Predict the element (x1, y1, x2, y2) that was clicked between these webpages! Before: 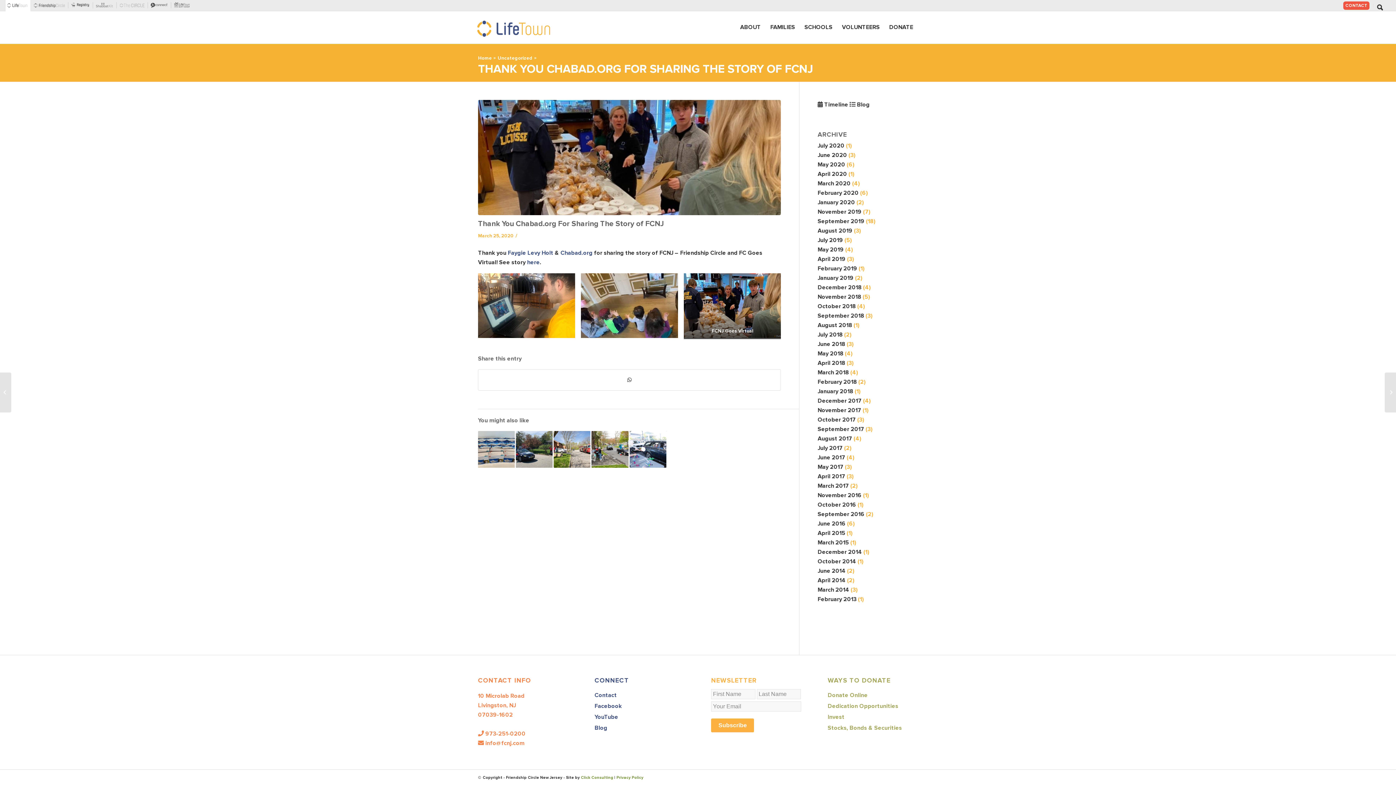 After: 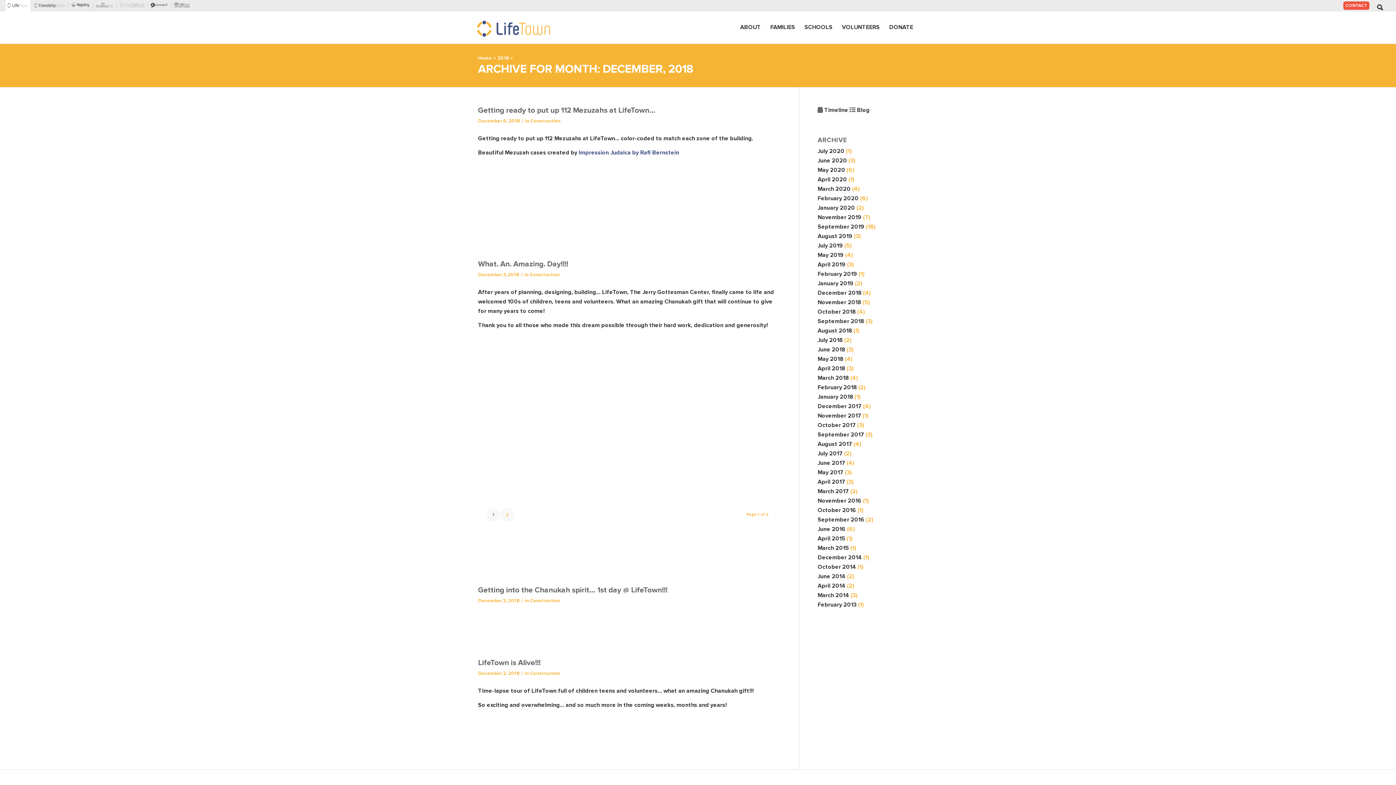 Action: bbox: (817, 284, 861, 291) label: December 2018